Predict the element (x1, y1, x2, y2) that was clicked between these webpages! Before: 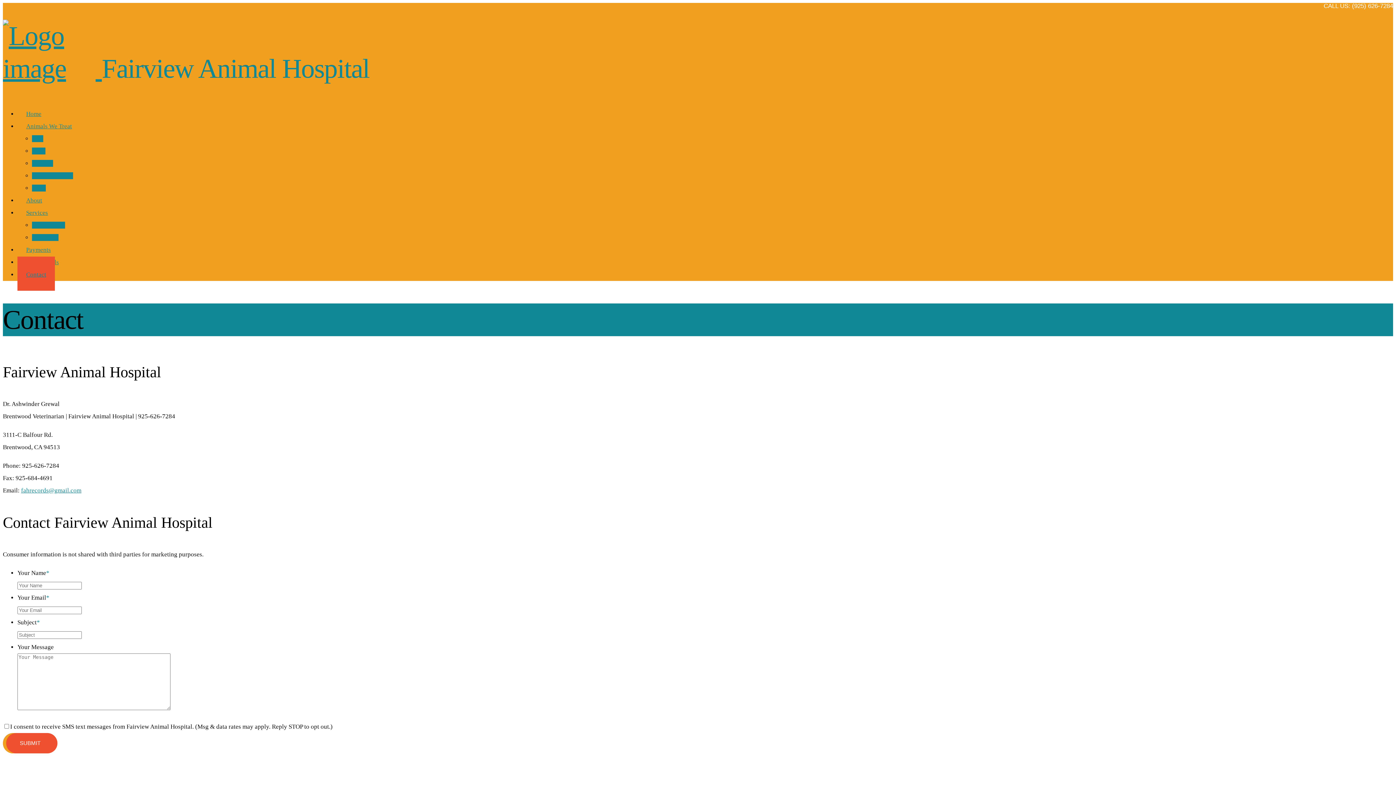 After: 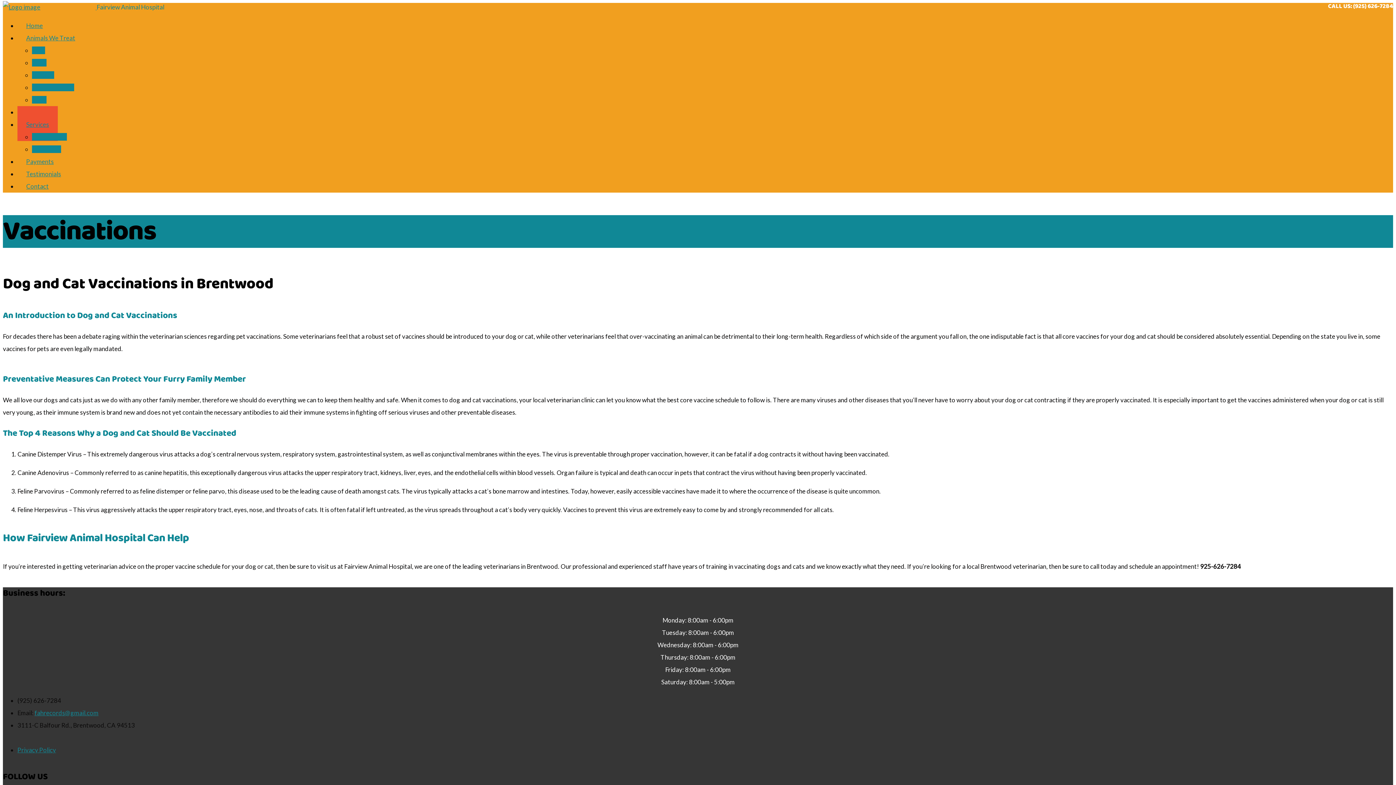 Action: bbox: (32, 221, 65, 228) label: Vaccinations